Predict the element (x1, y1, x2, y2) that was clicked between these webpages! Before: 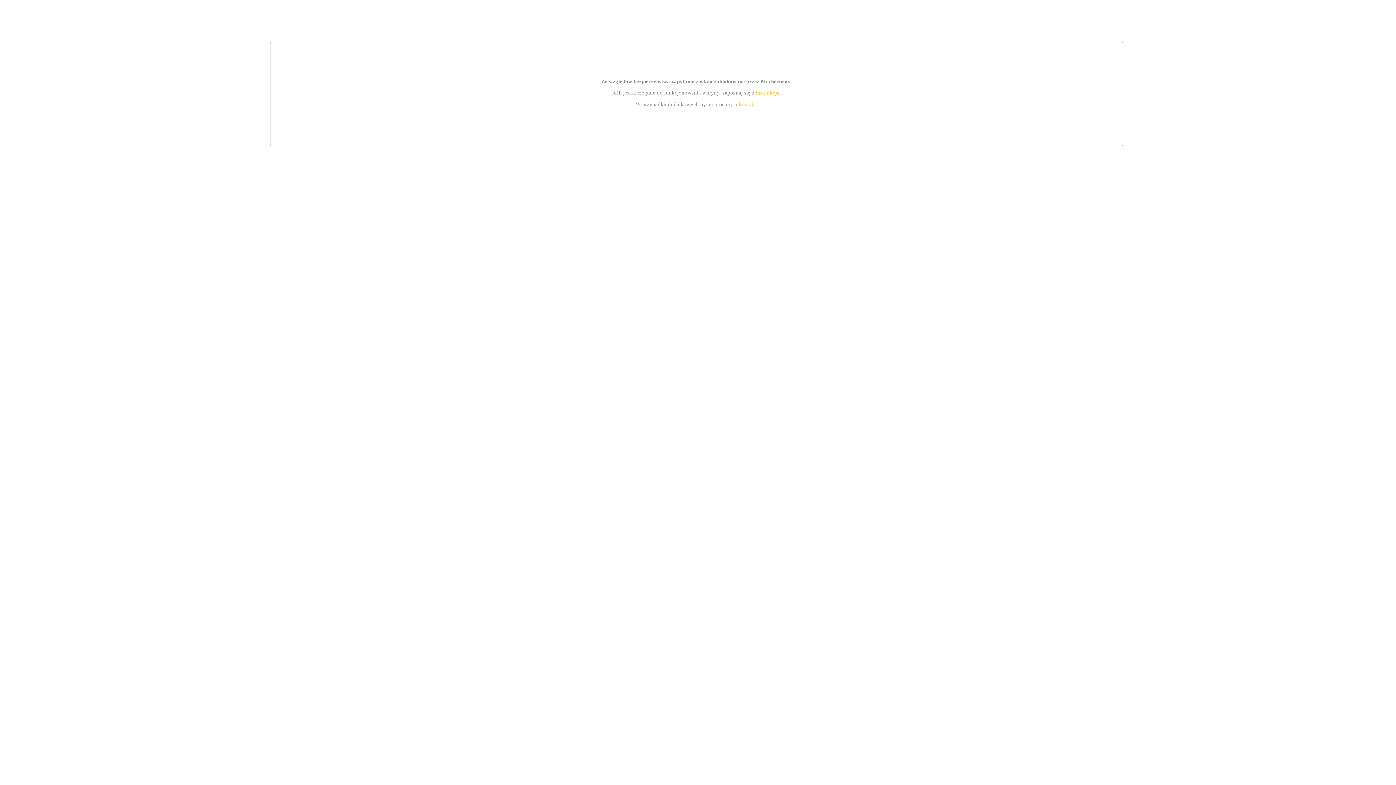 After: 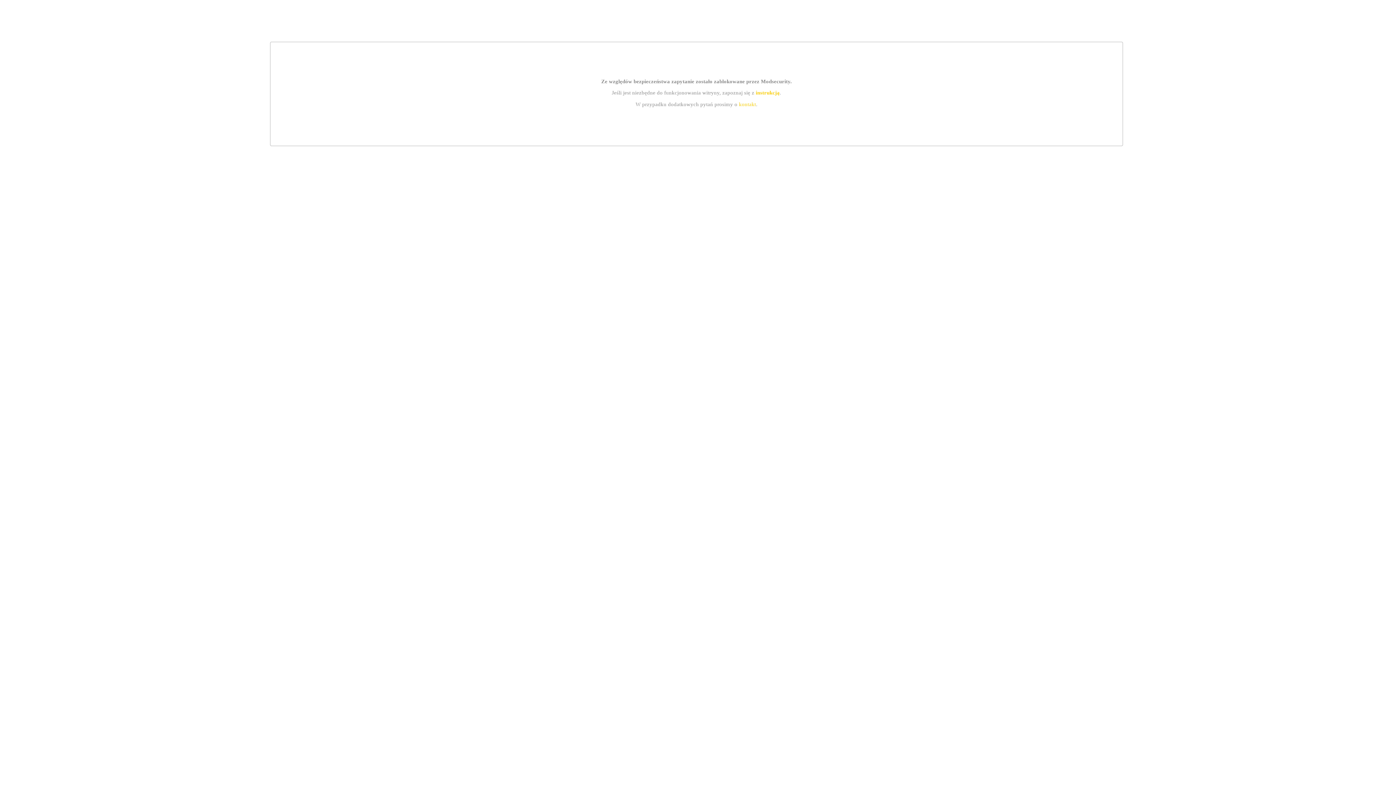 Action: bbox: (739, 101, 756, 107) label: kontakt